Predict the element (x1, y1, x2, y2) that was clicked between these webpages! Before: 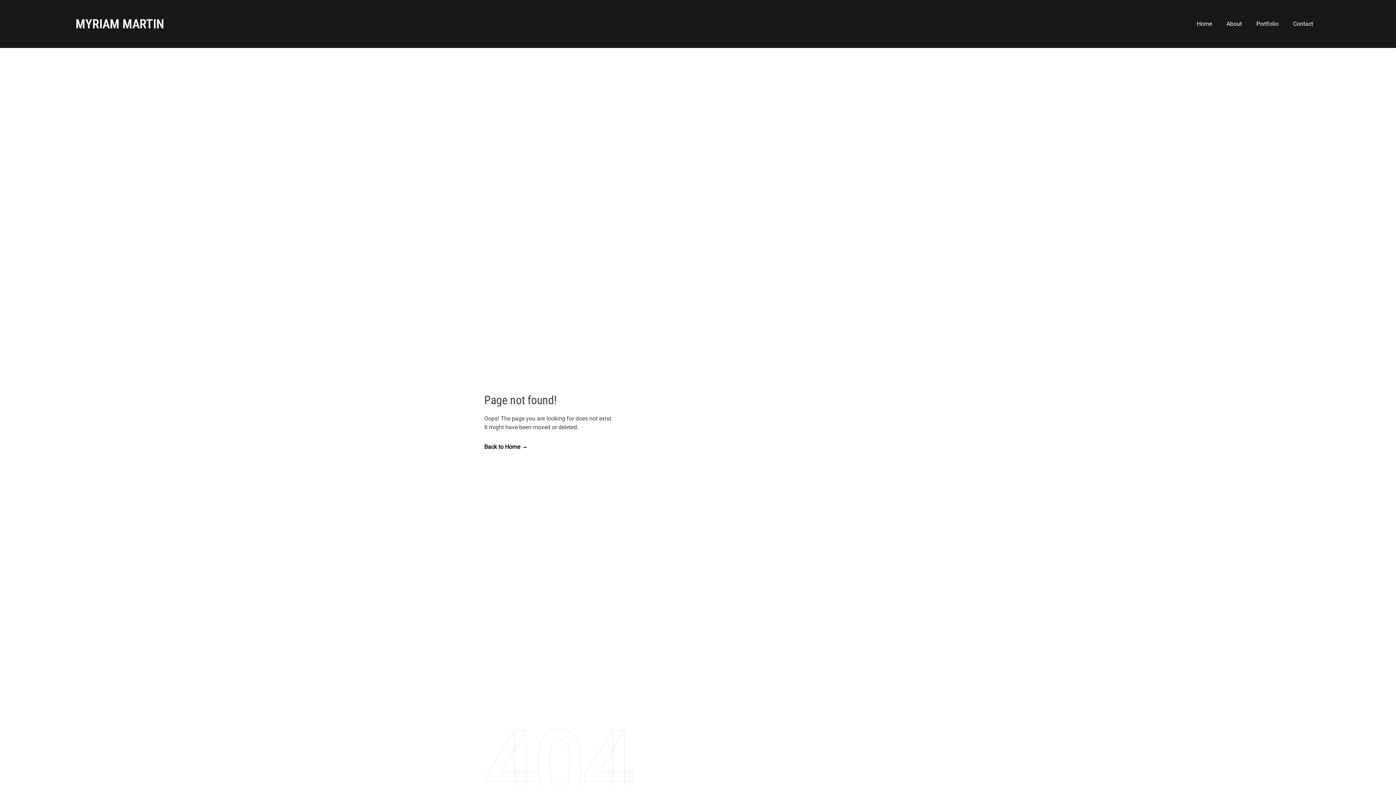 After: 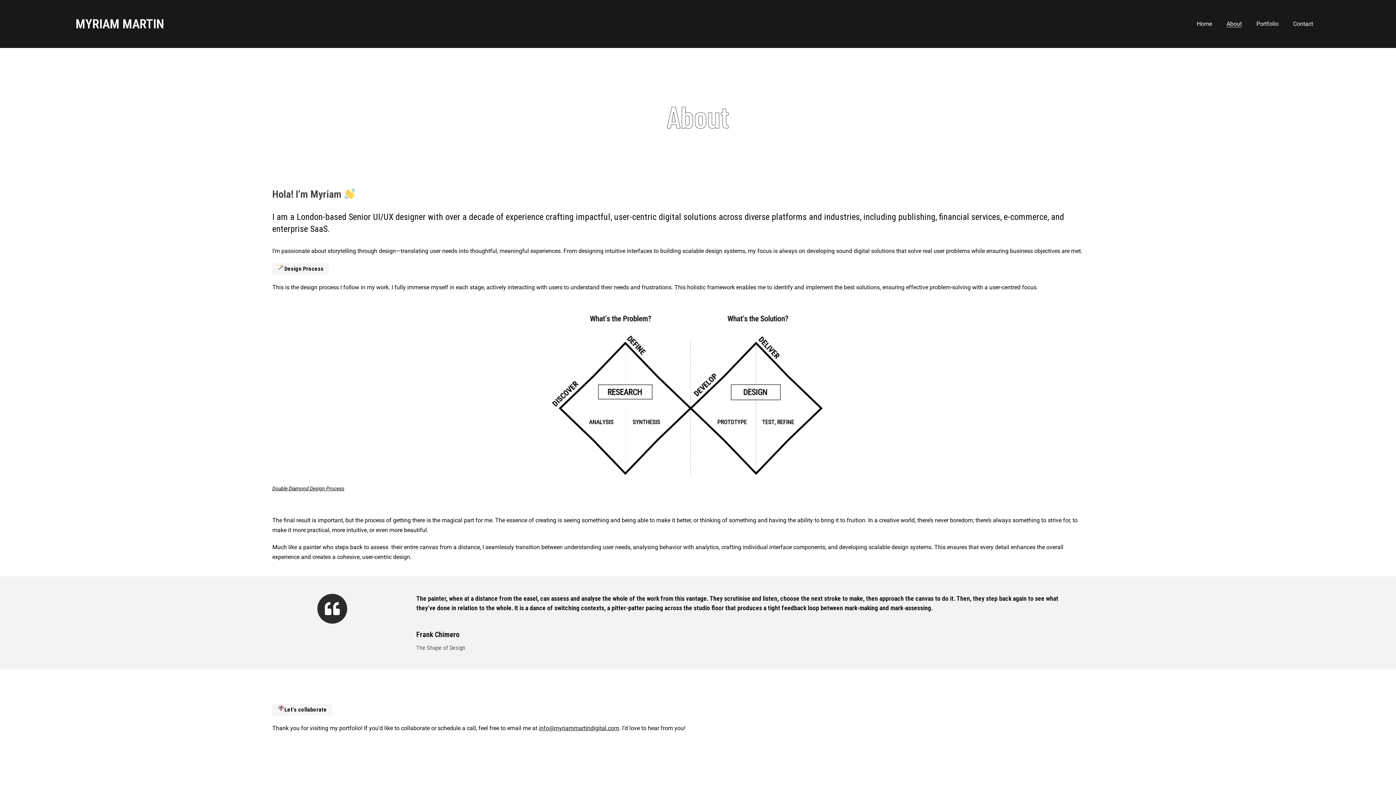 Action: label: About bbox: (1226, 19, 1242, 28)